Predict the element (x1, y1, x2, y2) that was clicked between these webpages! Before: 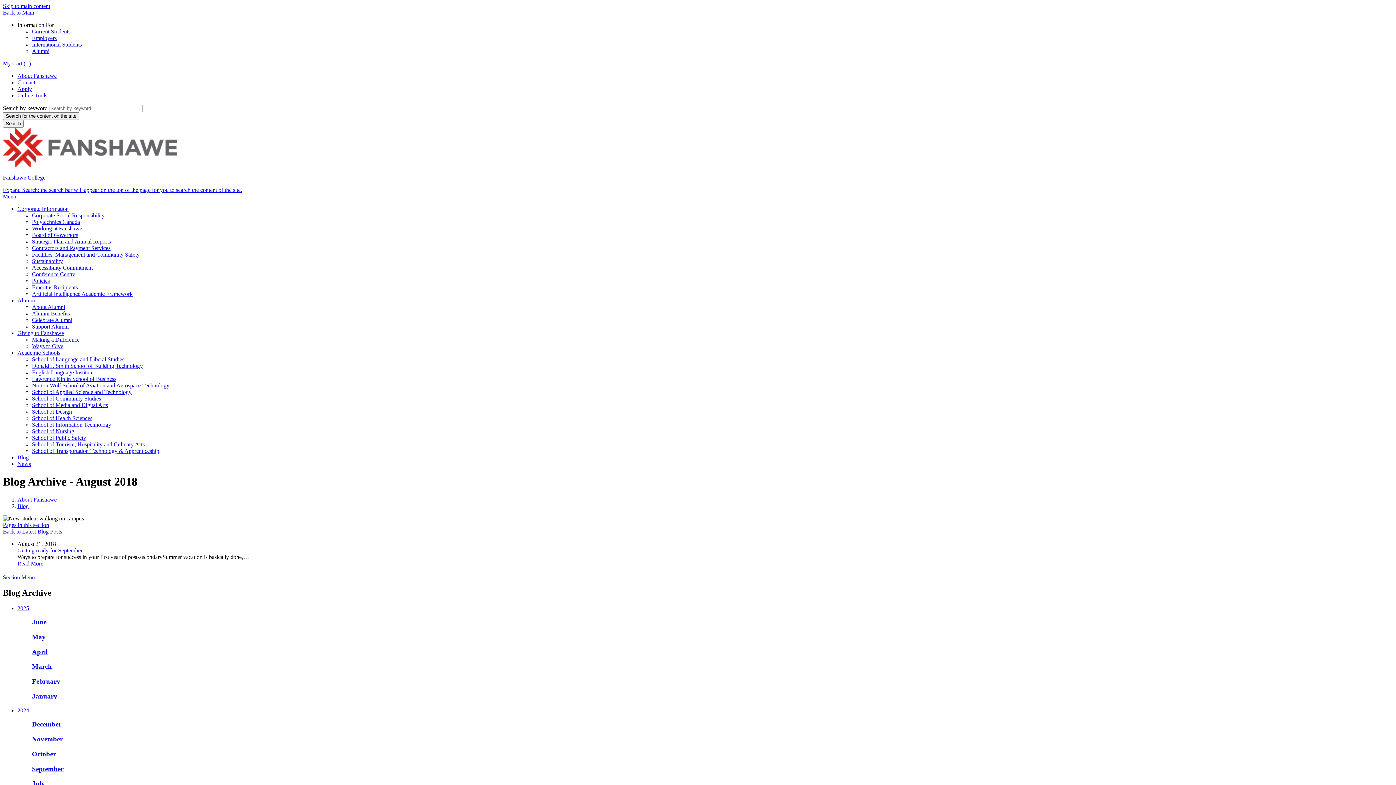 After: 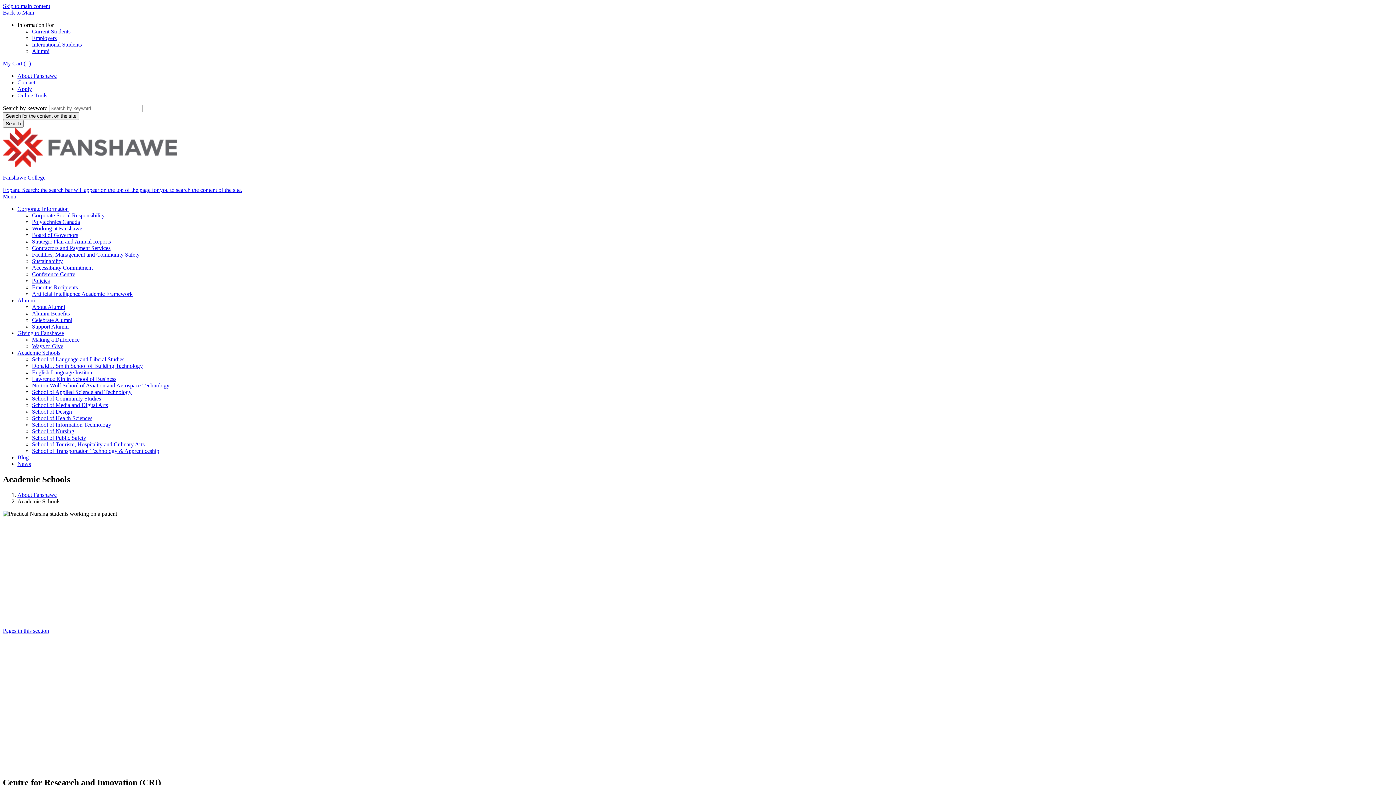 Action: label: Academic Schools bbox: (17, 349, 60, 356)